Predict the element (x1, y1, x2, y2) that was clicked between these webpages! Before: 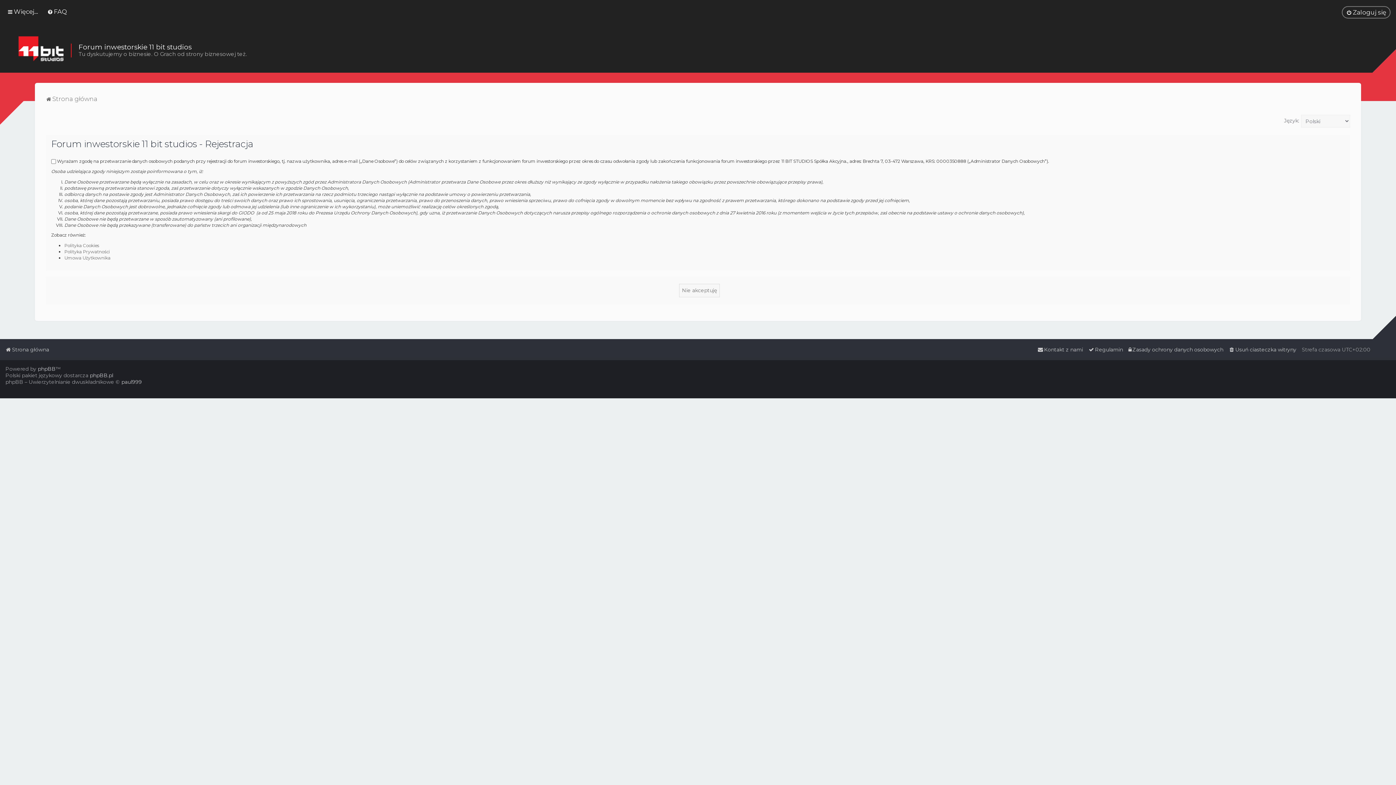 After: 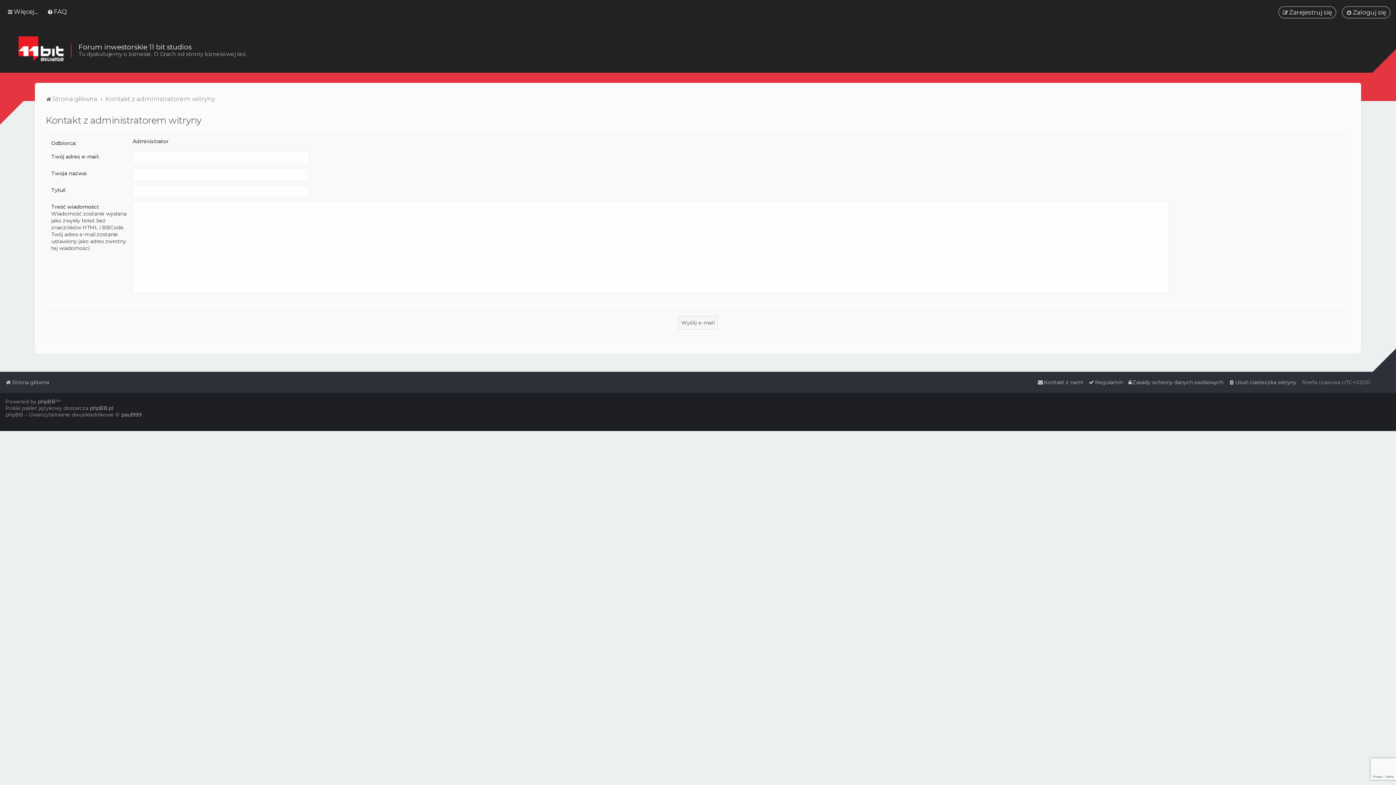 Action: label: Kontakt z nami bbox: (1037, 344, 1083, 354)